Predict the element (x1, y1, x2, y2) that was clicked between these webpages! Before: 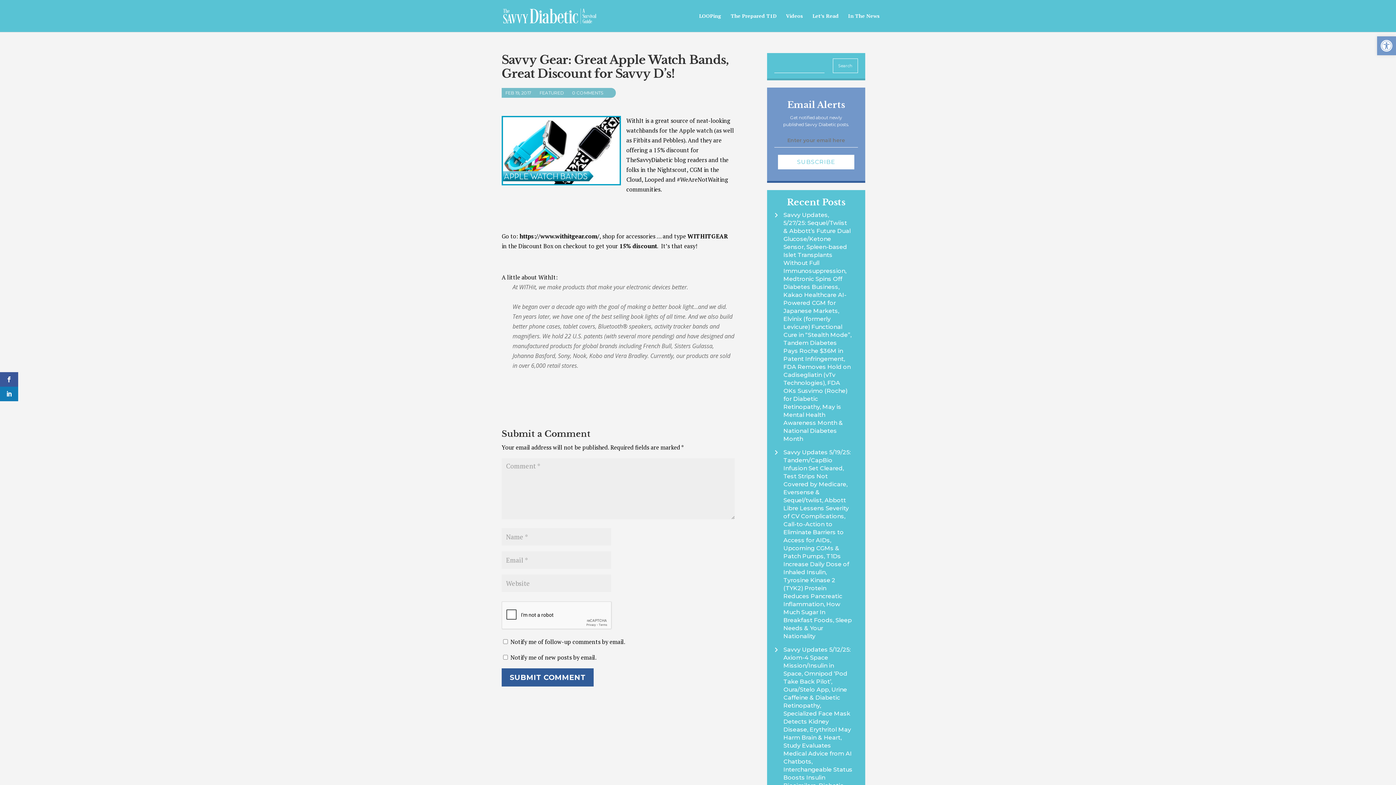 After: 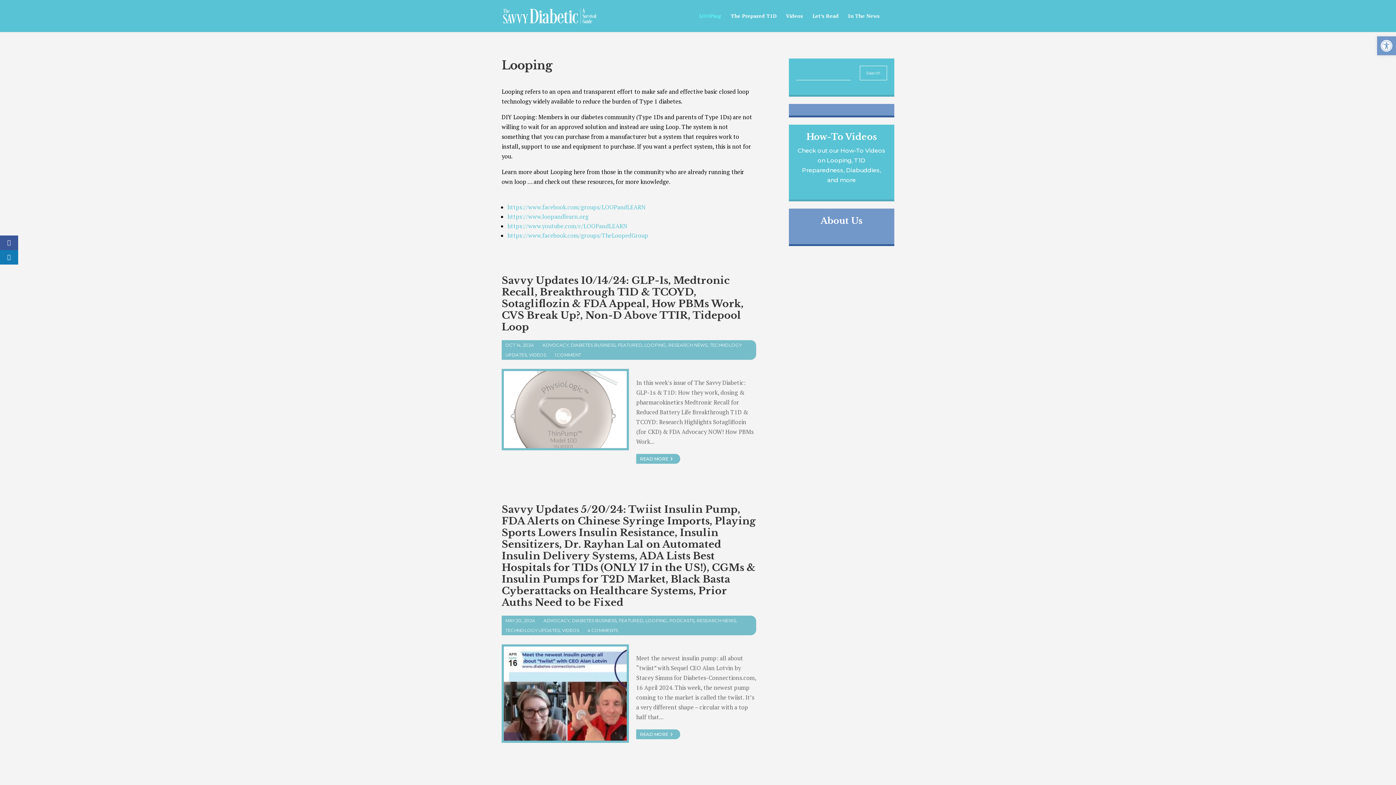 Action: label: LOOPing bbox: (699, 13, 721, 32)